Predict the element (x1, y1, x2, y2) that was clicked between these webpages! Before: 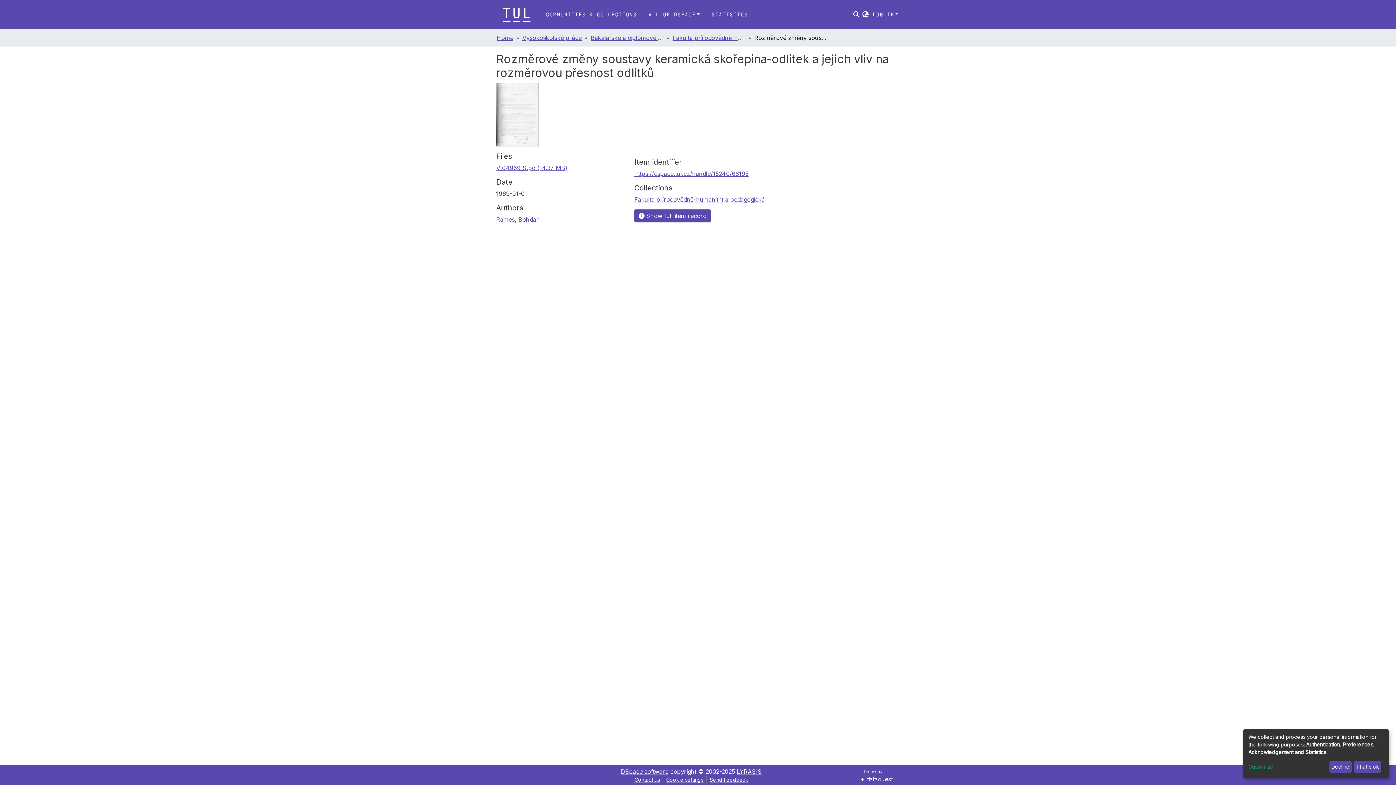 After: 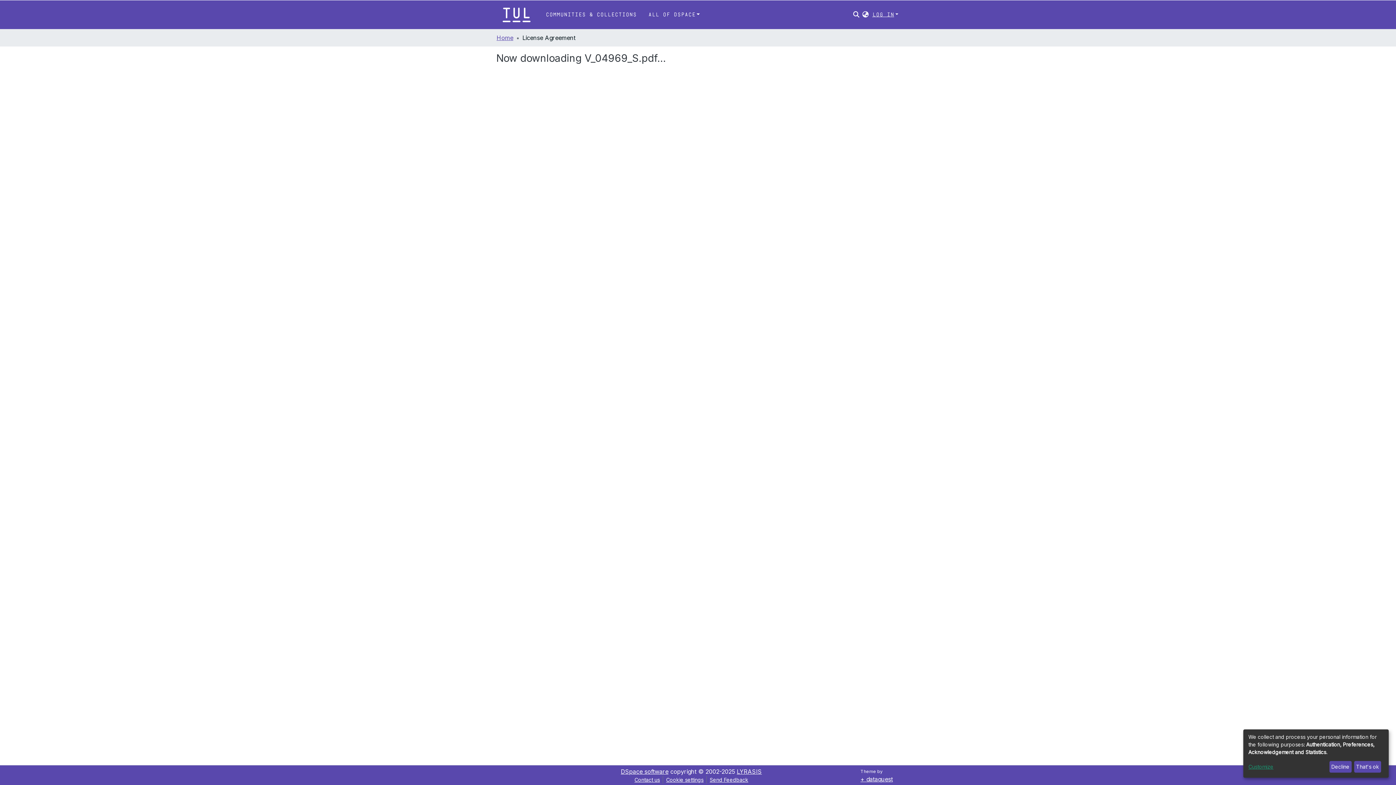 Action: bbox: (496, 164, 567, 171) label: V_04969_S.pdf(14.37 MB)